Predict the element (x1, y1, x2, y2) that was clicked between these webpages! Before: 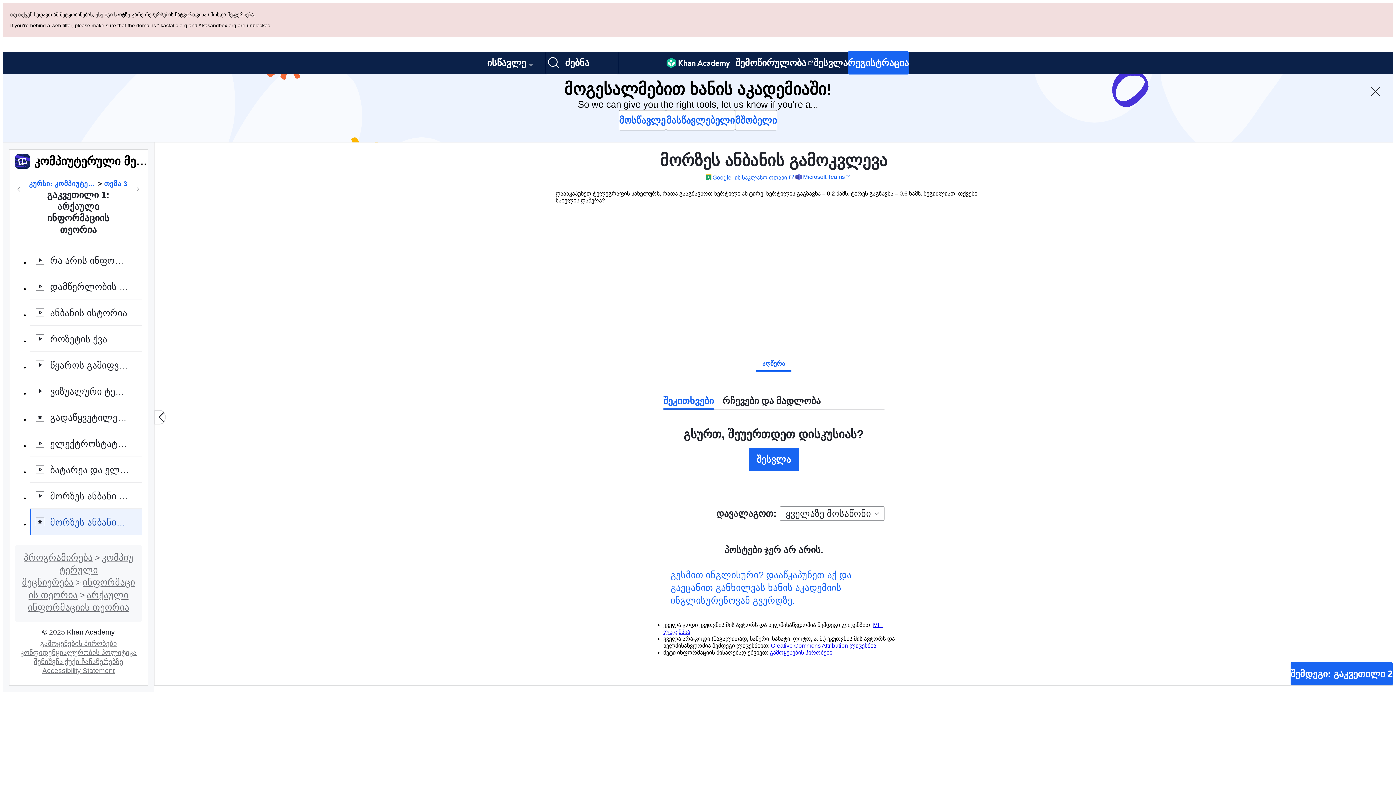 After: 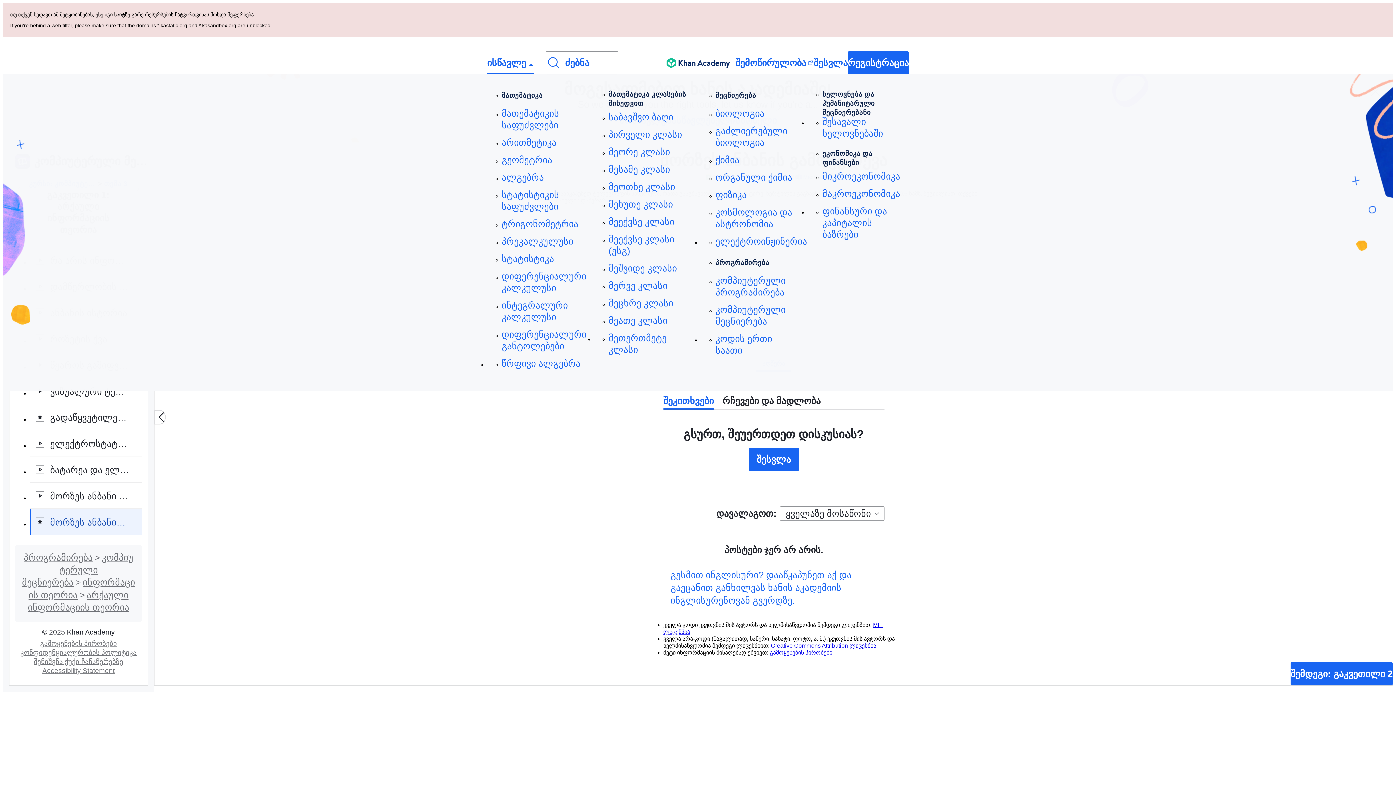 Action: bbox: (487, 52, 534, 73) label: ისწავლე